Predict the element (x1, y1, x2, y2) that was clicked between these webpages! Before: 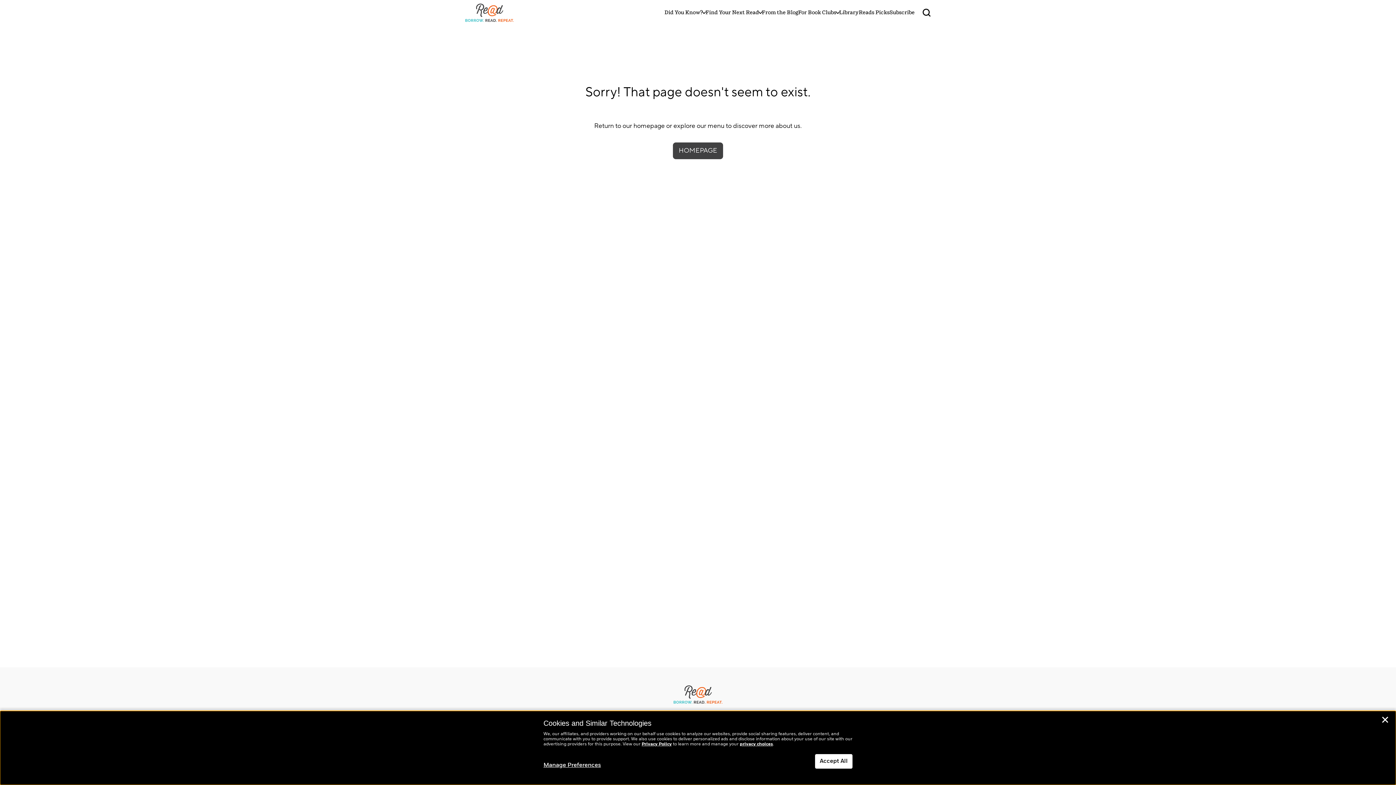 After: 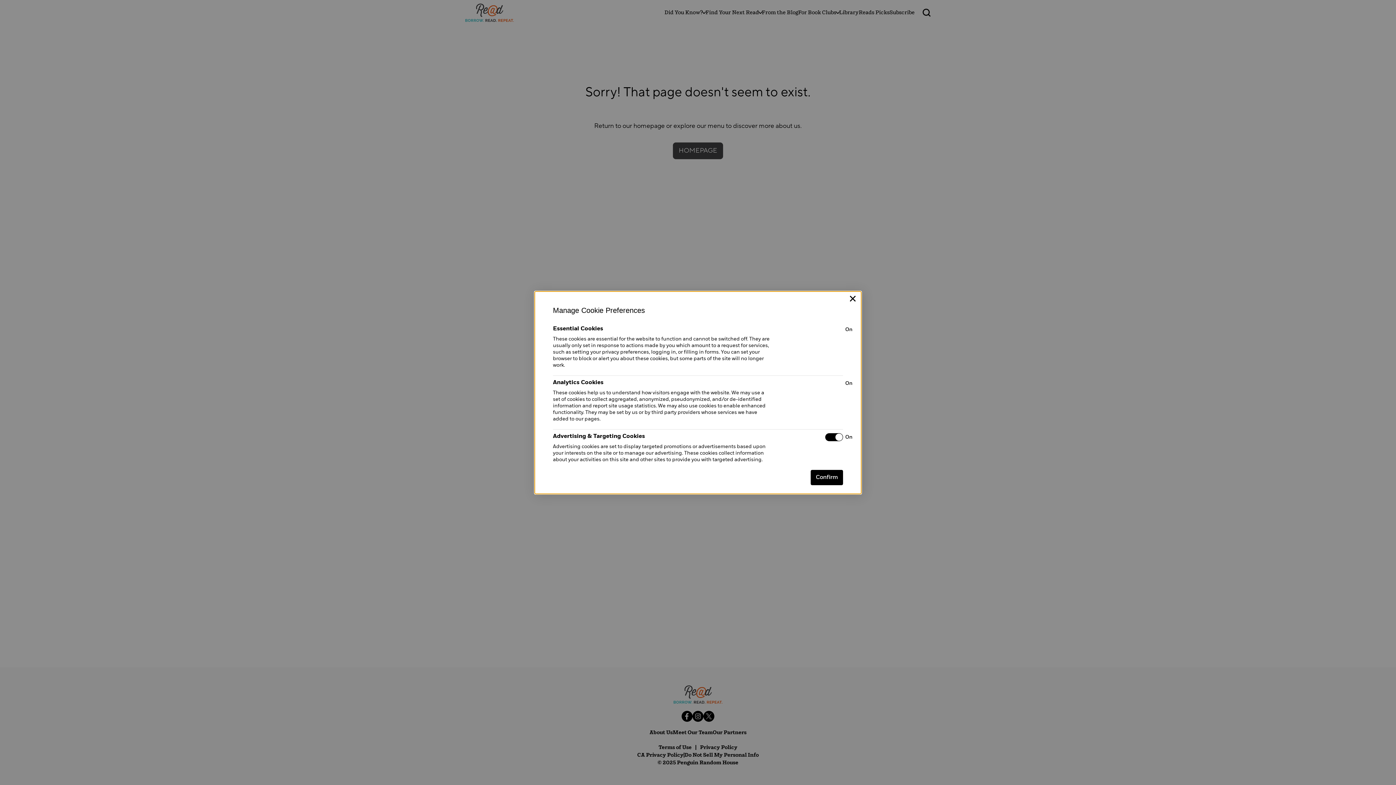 Action: bbox: (543, 762, 601, 769) label: Manage Preferences